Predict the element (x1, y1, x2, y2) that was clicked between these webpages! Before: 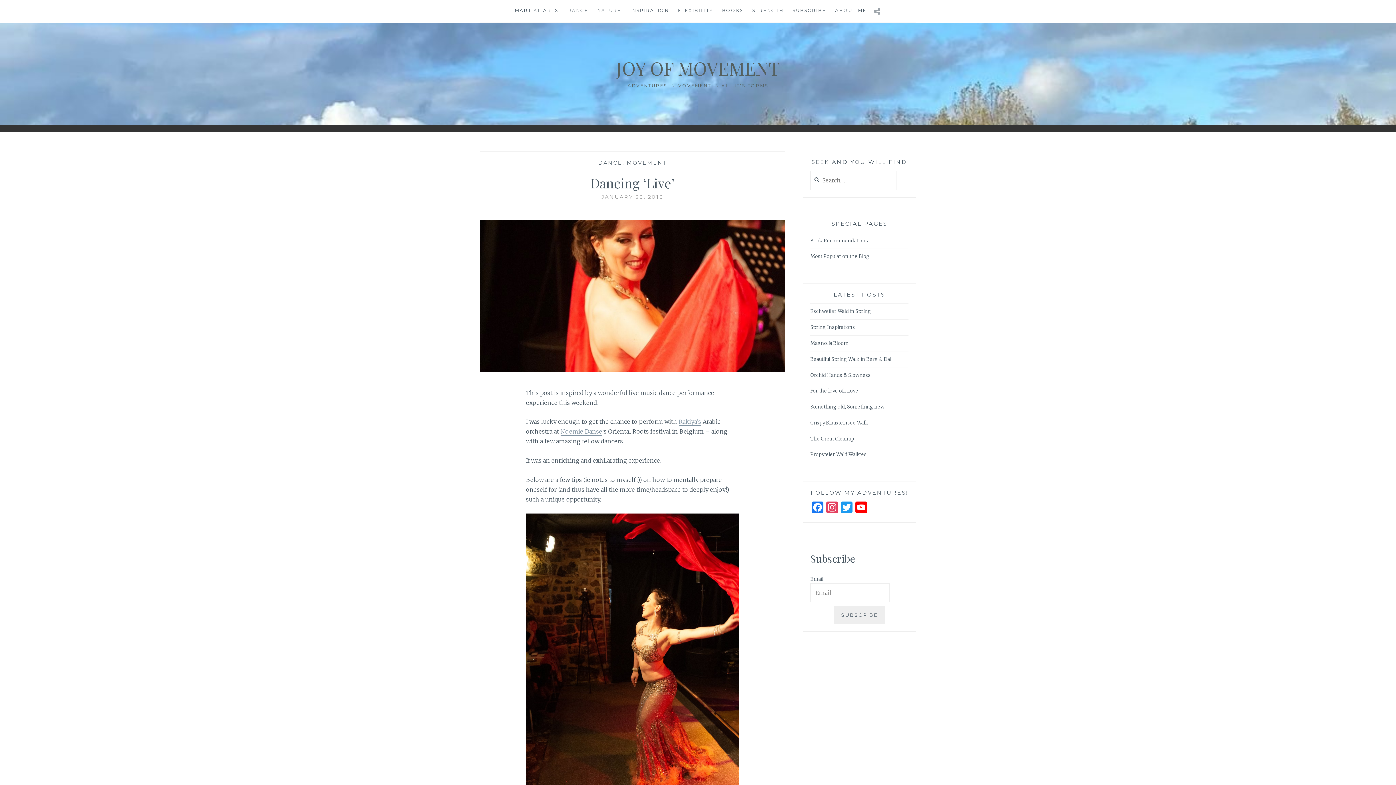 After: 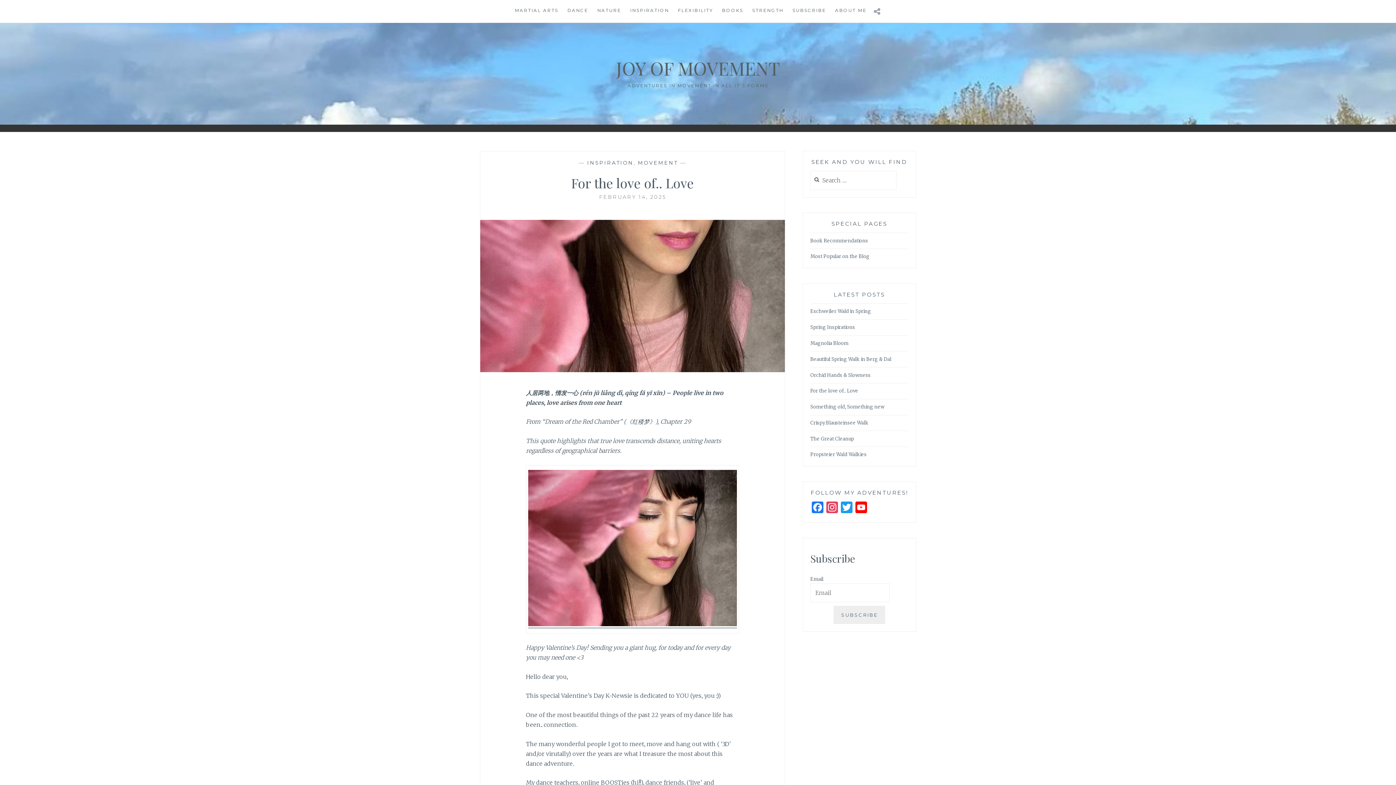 Action: bbox: (810, 388, 858, 395) label: For the love of.. Love